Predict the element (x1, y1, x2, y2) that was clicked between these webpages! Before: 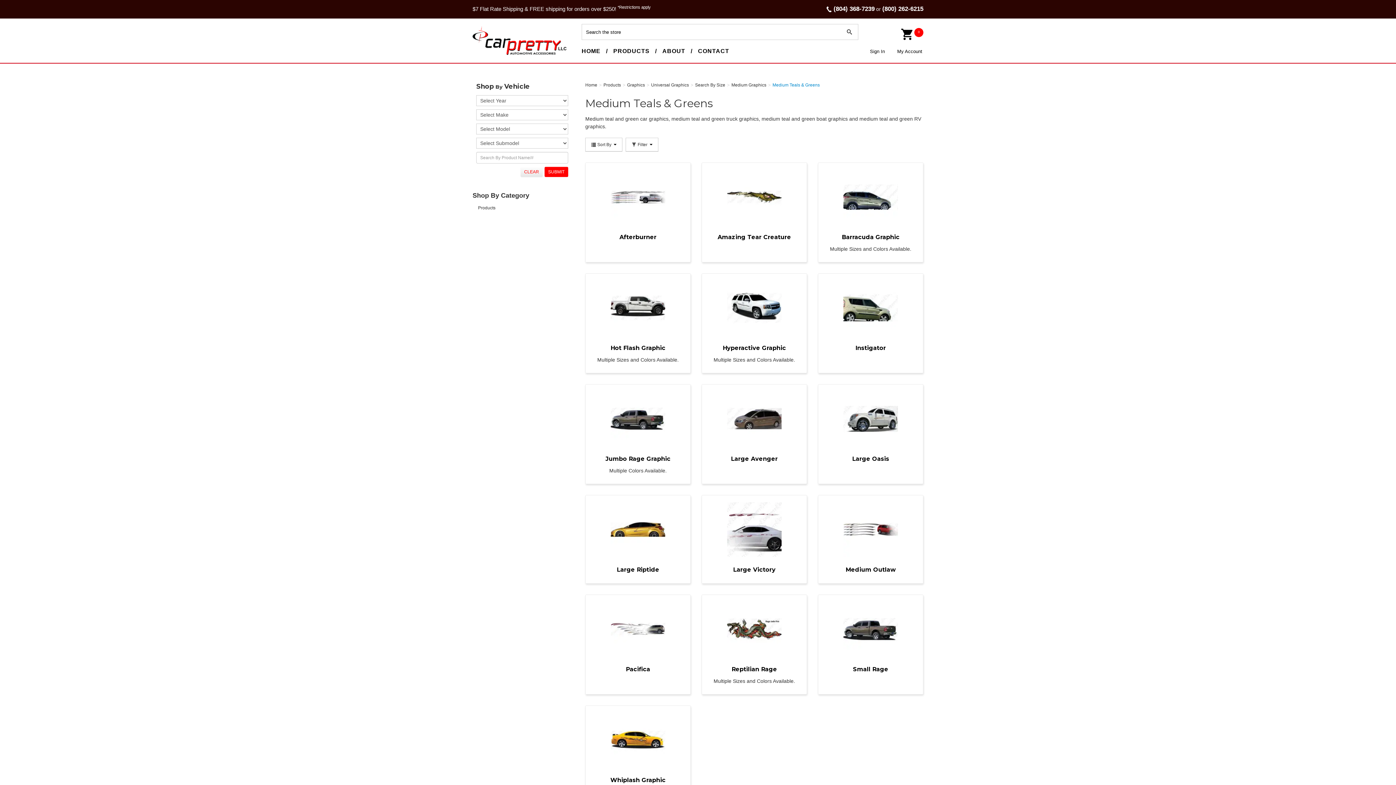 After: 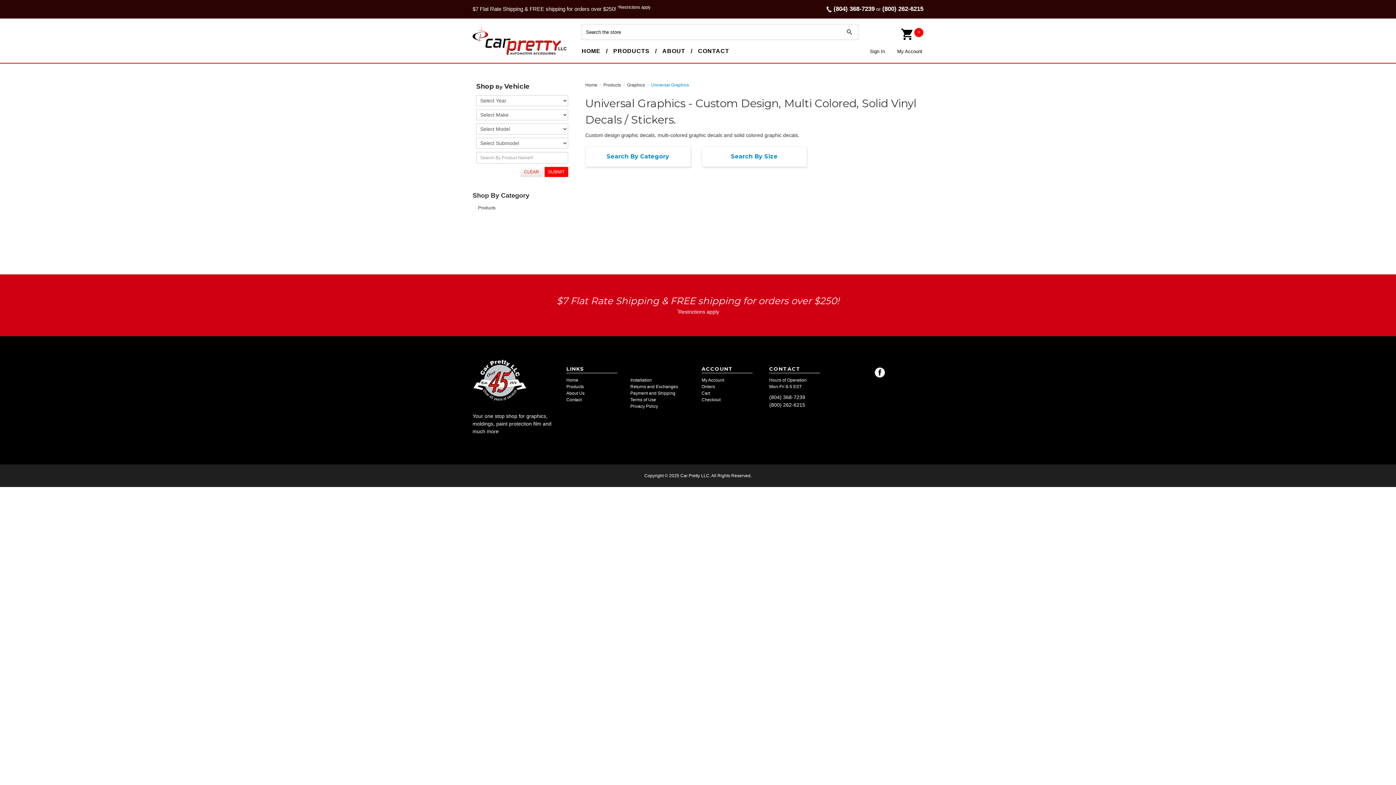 Action: bbox: (651, 81, 689, 87) label: Universal Graphics